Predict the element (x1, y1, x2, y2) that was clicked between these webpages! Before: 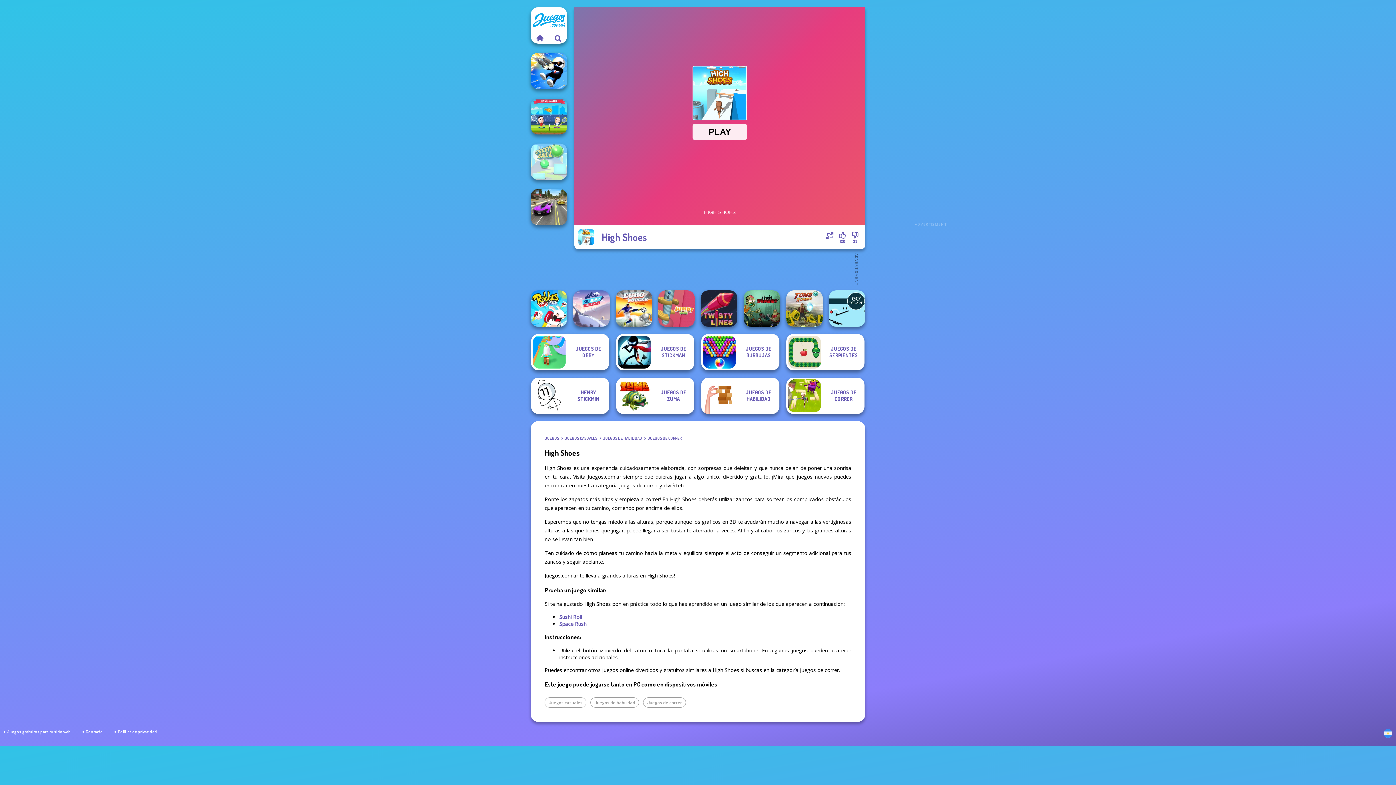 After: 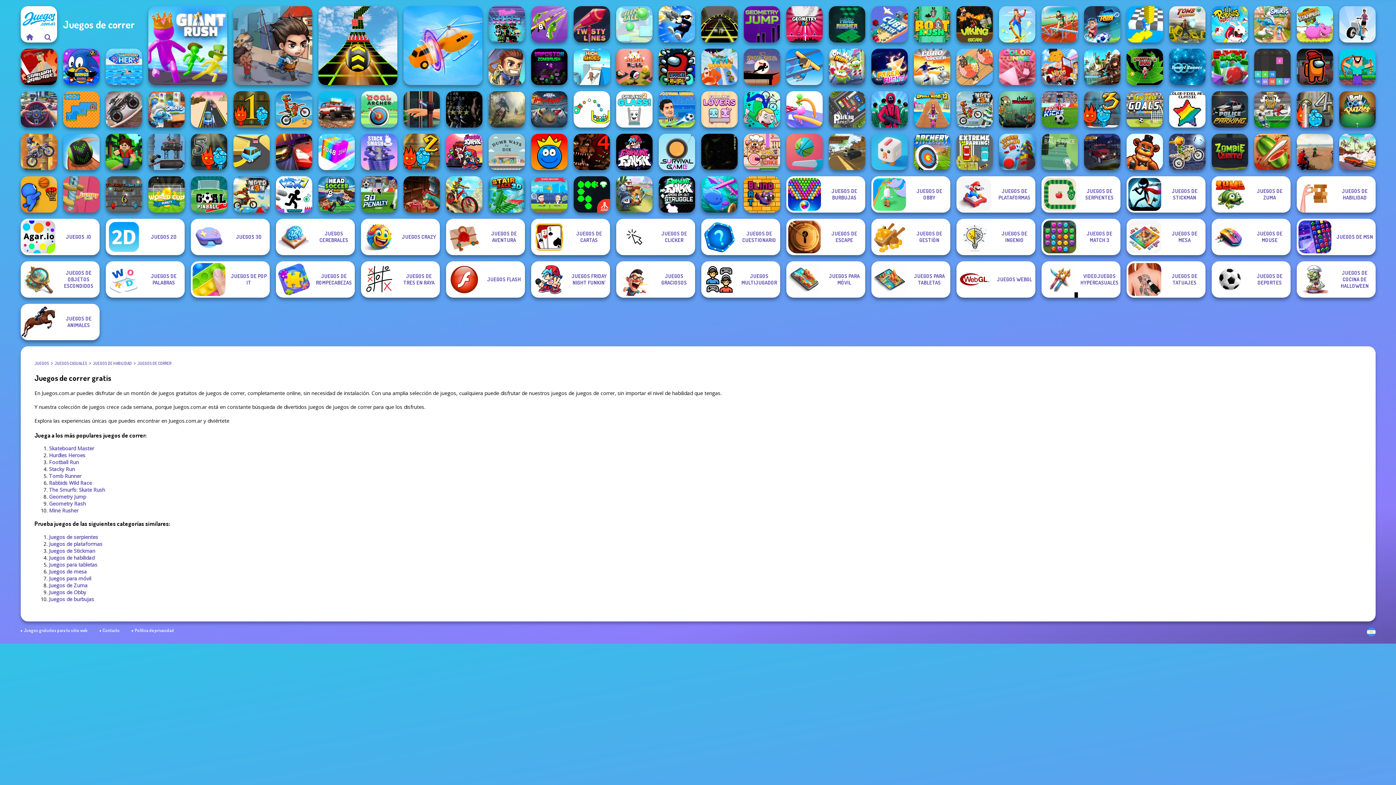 Action: label: Juegos de correr bbox: (643, 697, 686, 708)